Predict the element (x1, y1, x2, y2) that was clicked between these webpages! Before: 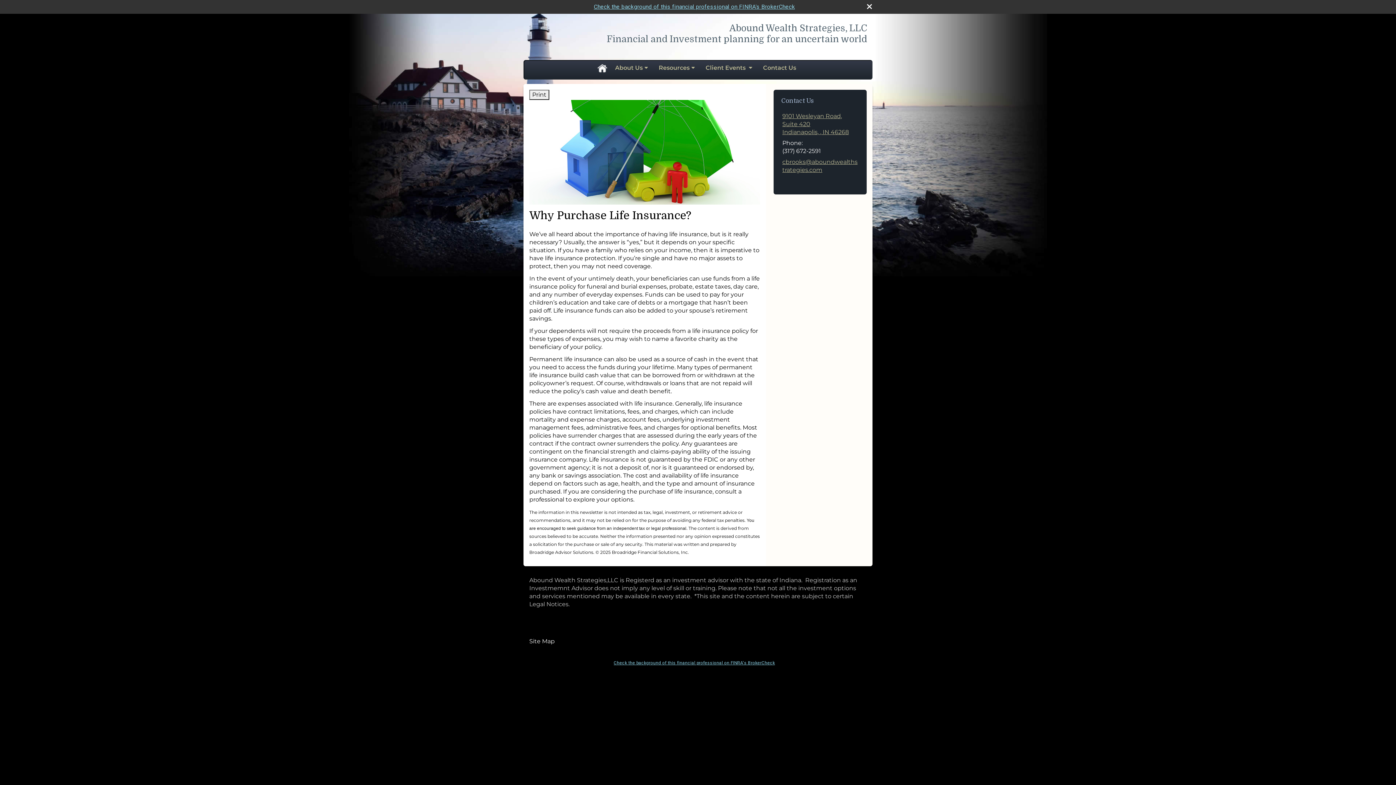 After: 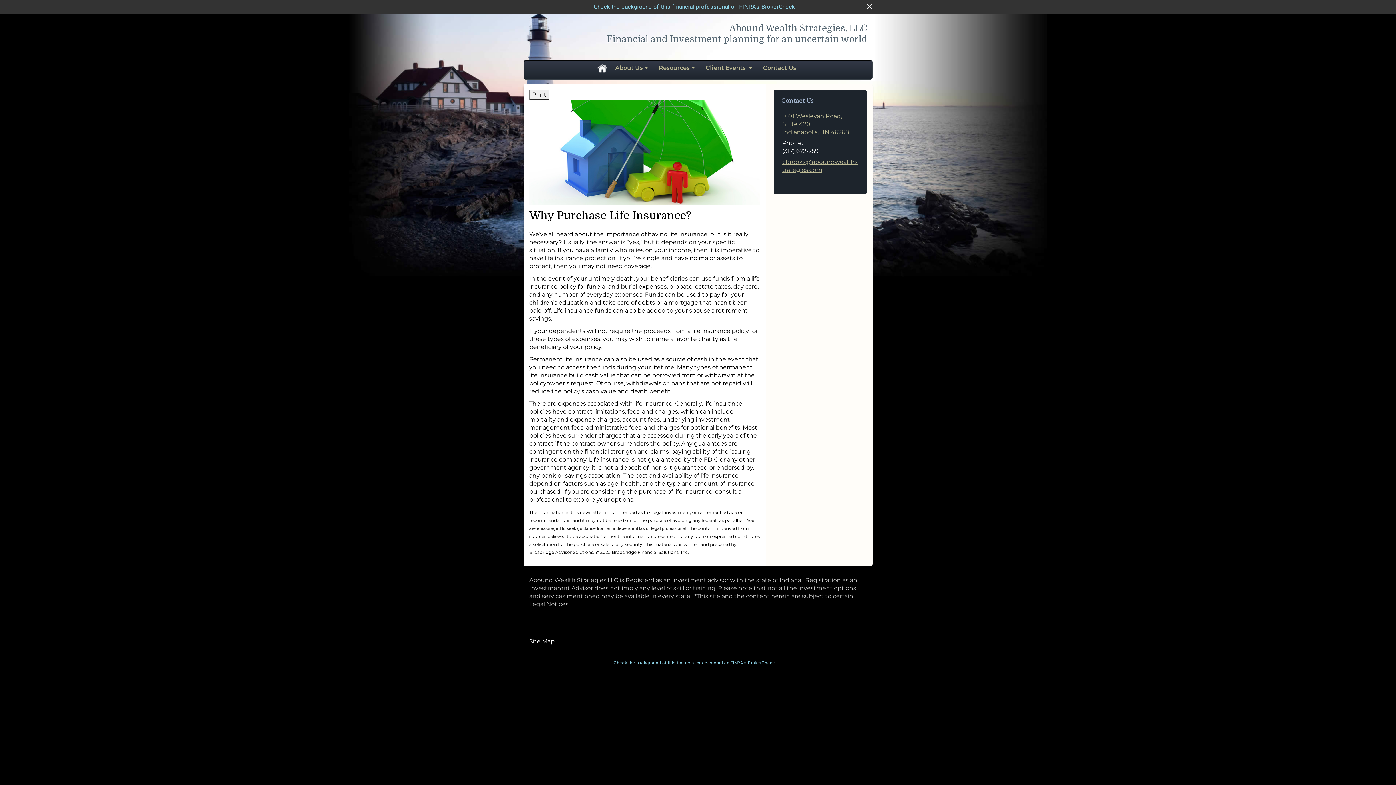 Action: bbox: (782, 112, 858, 136) label: 9101 Wesleyan Road, Suite 420, Indianapolis, , IN 46268  Google Maps opens in new window